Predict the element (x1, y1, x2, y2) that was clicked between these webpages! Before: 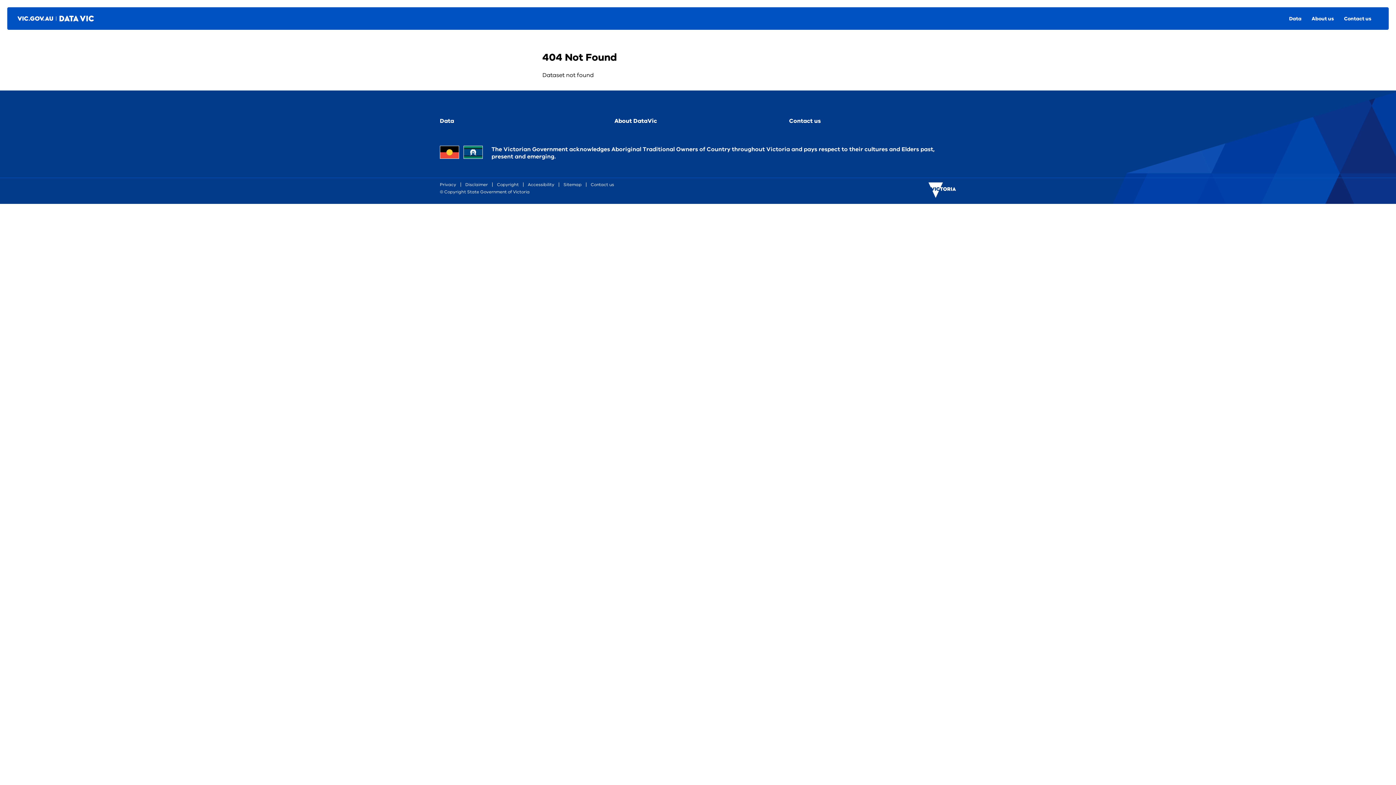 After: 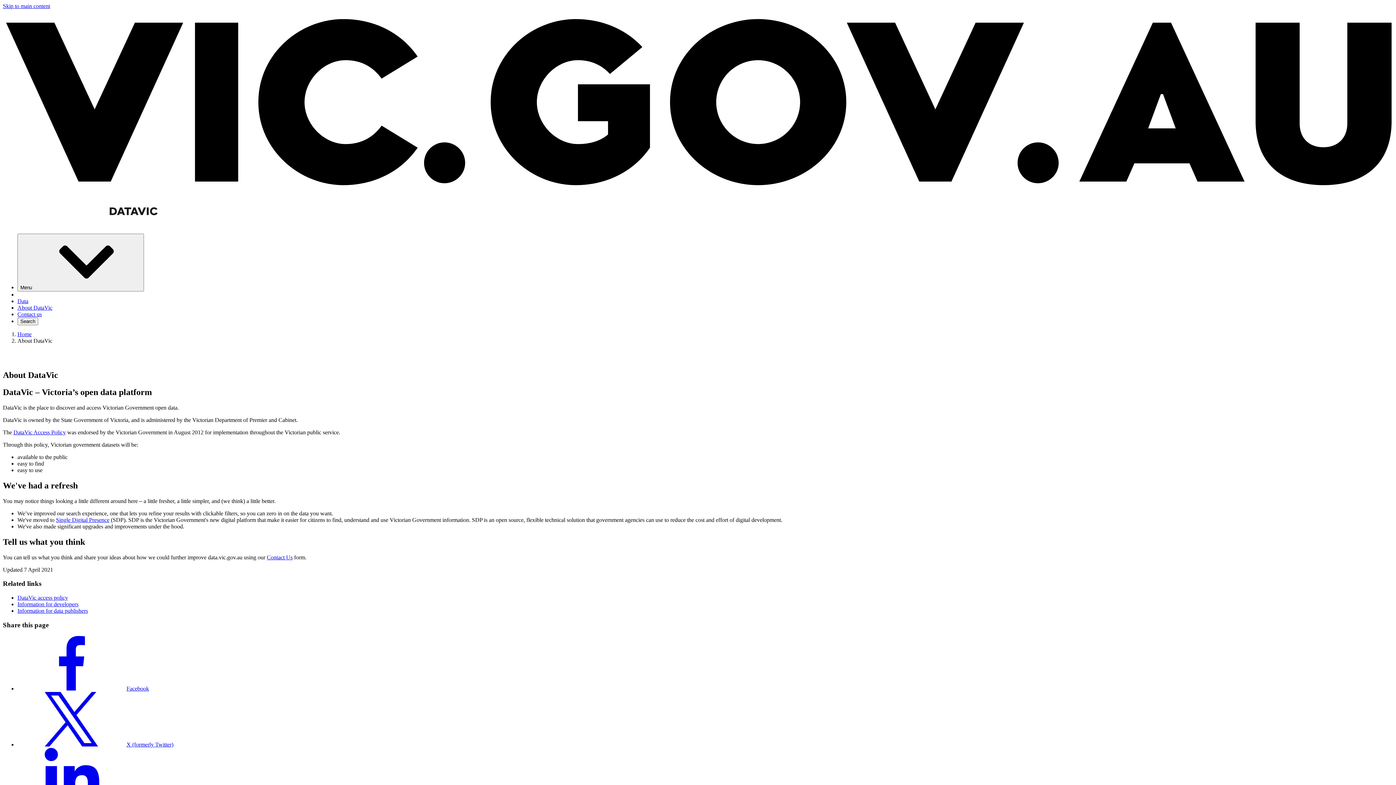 Action: bbox: (614, 117, 657, 125) label: About DataVic